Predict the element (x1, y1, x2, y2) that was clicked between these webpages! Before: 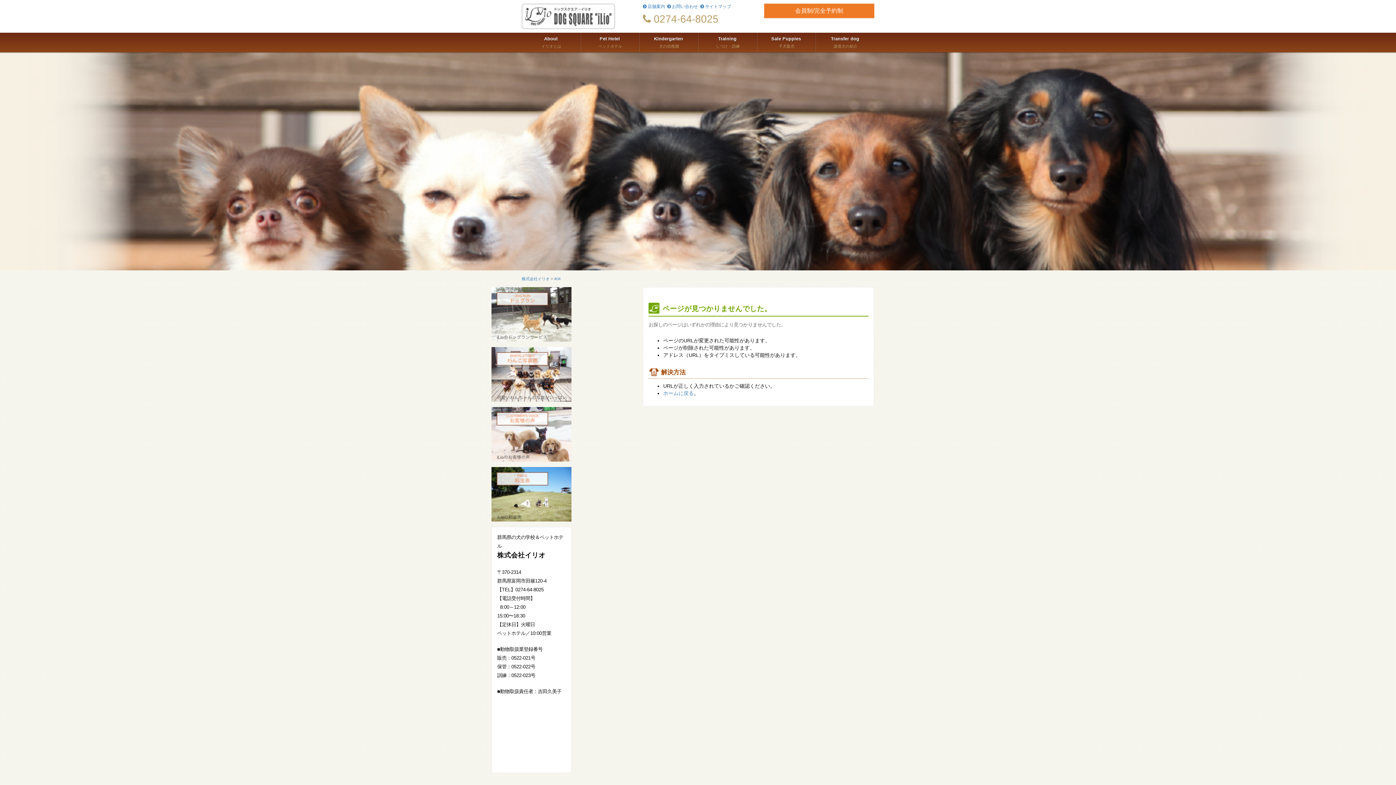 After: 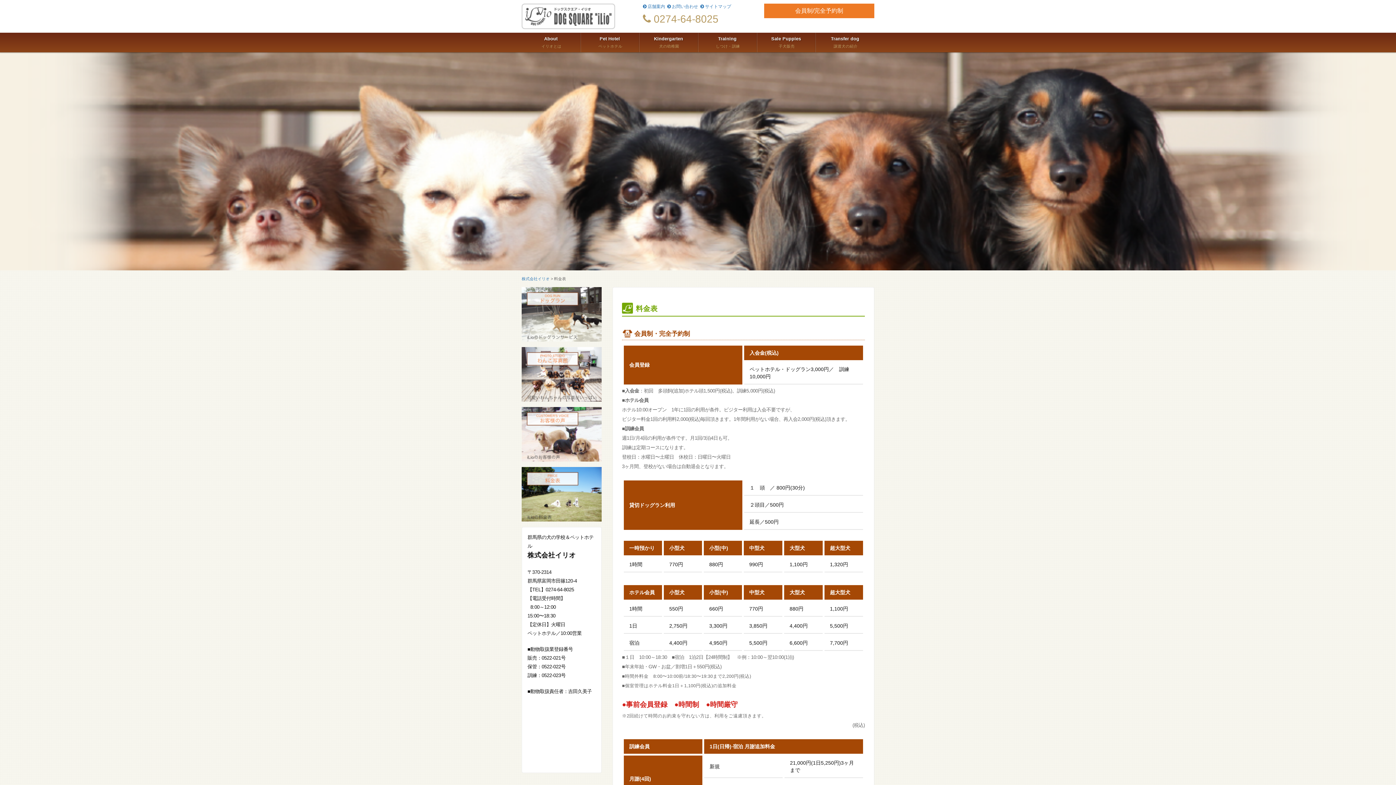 Action: bbox: (491, 467, 571, 521)